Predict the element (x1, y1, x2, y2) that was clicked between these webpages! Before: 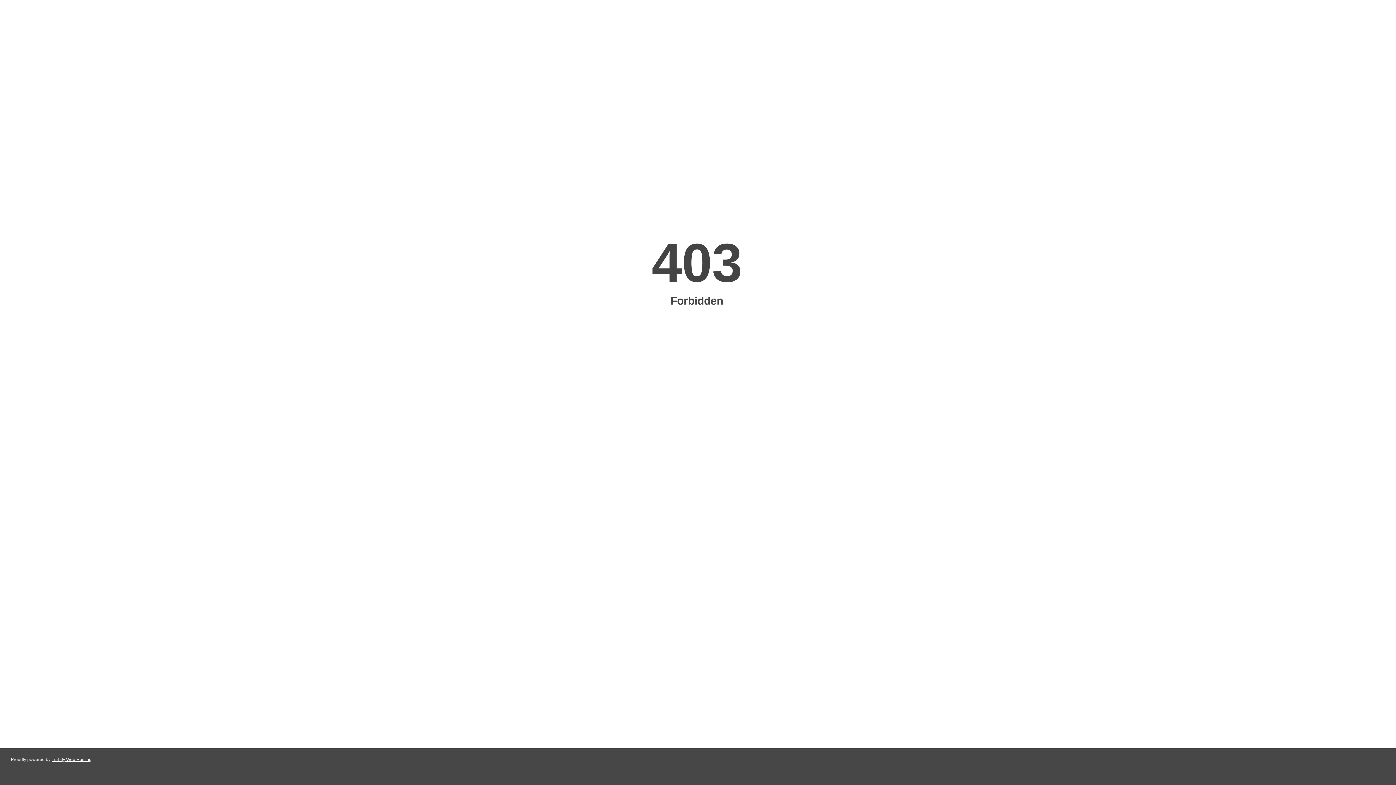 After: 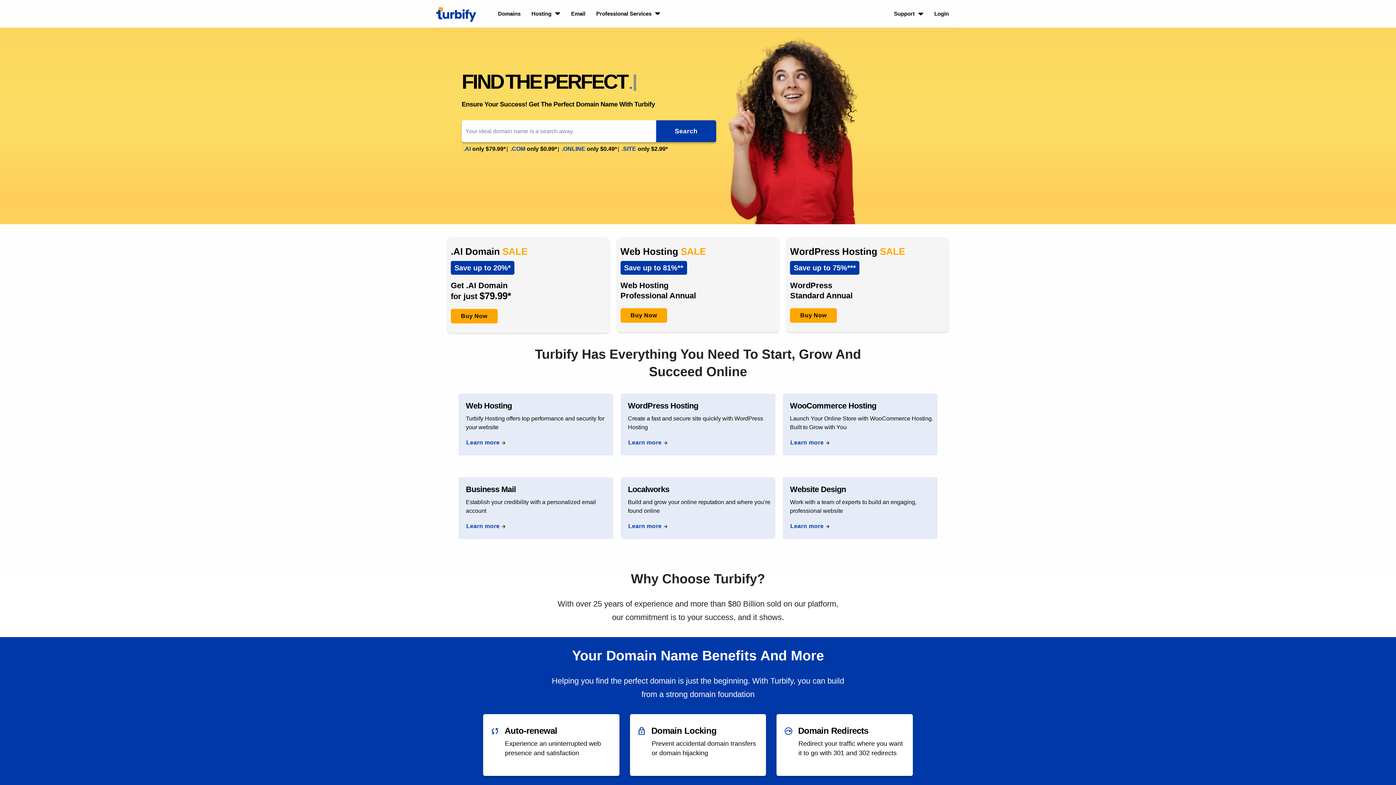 Action: label: Turbify Web Hosting bbox: (51, 757, 91, 762)